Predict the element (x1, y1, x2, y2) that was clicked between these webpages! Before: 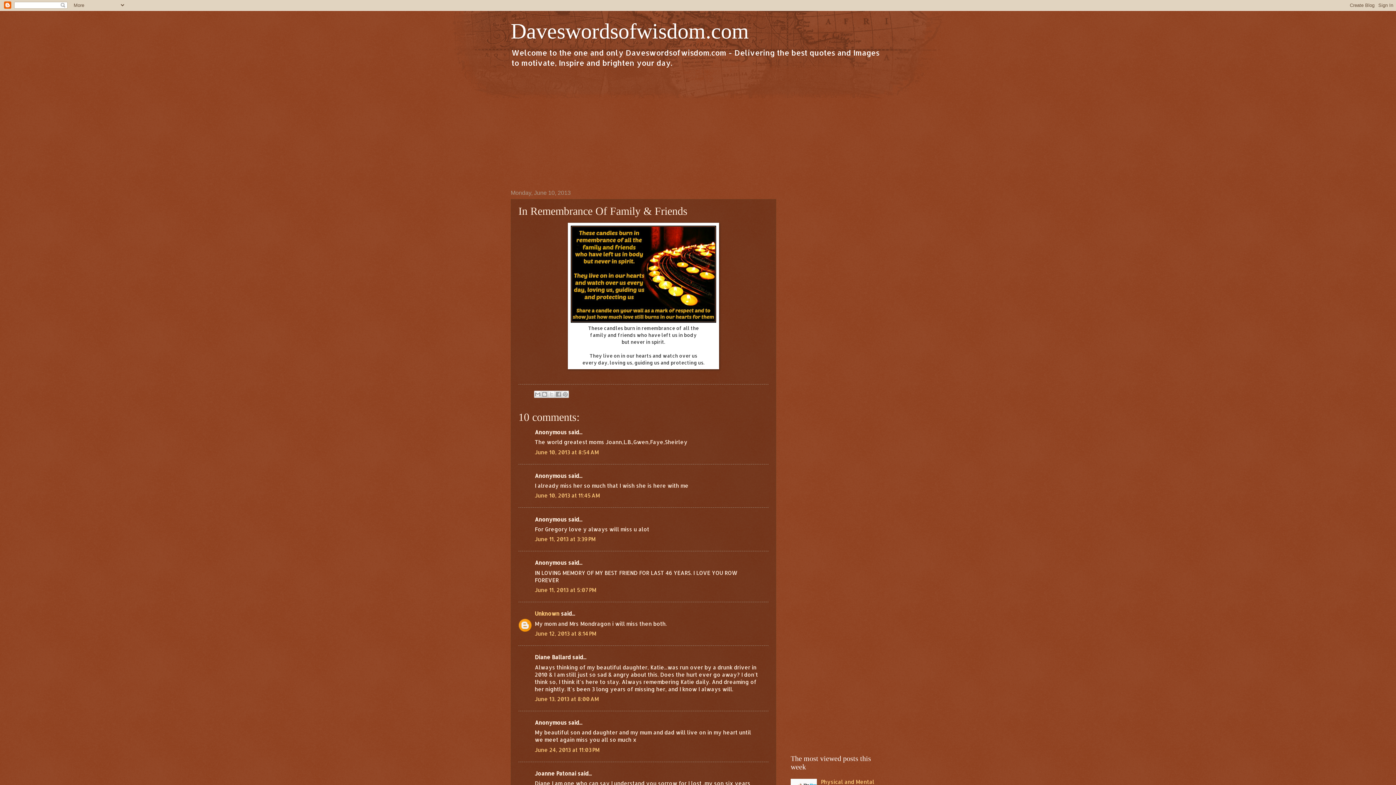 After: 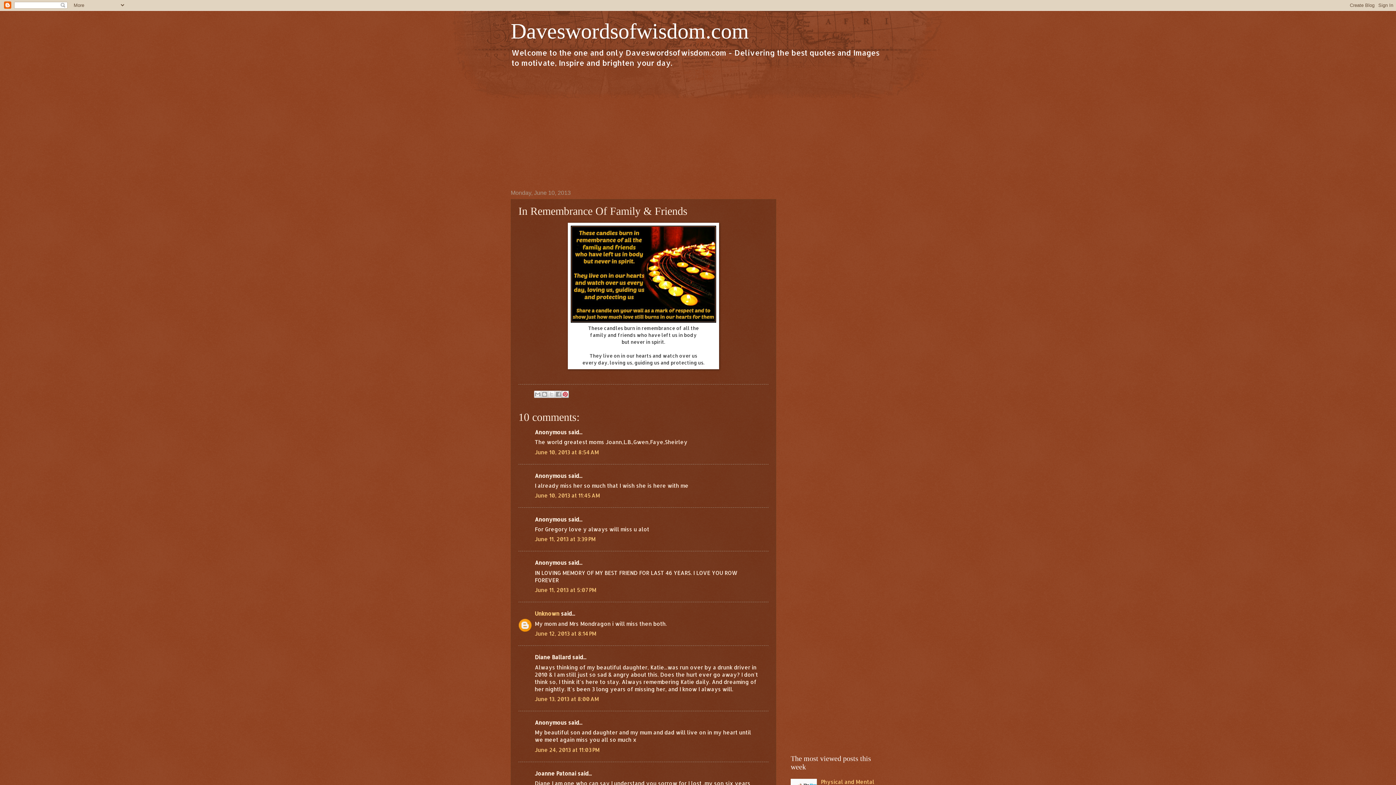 Action: label: Share to Pinterest bbox: (561, 390, 569, 398)